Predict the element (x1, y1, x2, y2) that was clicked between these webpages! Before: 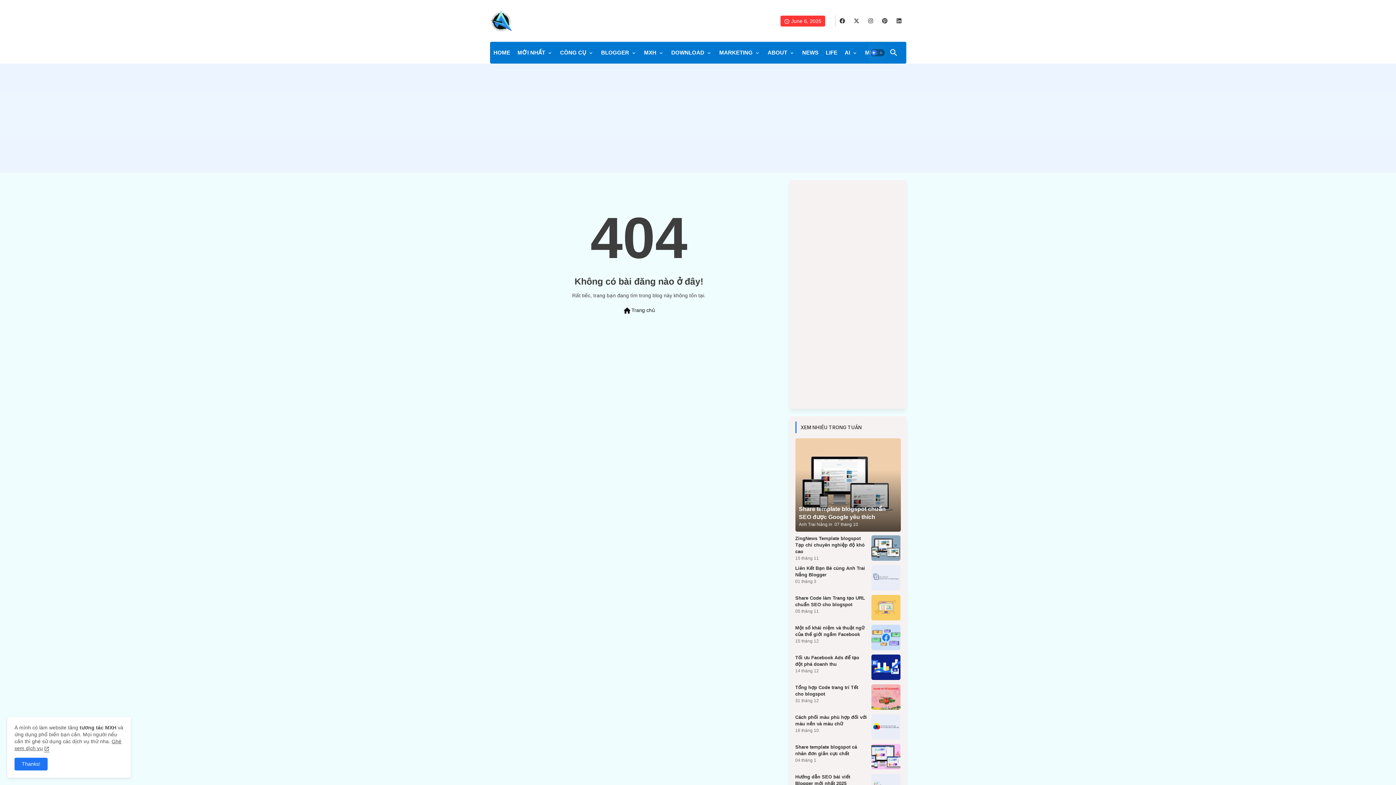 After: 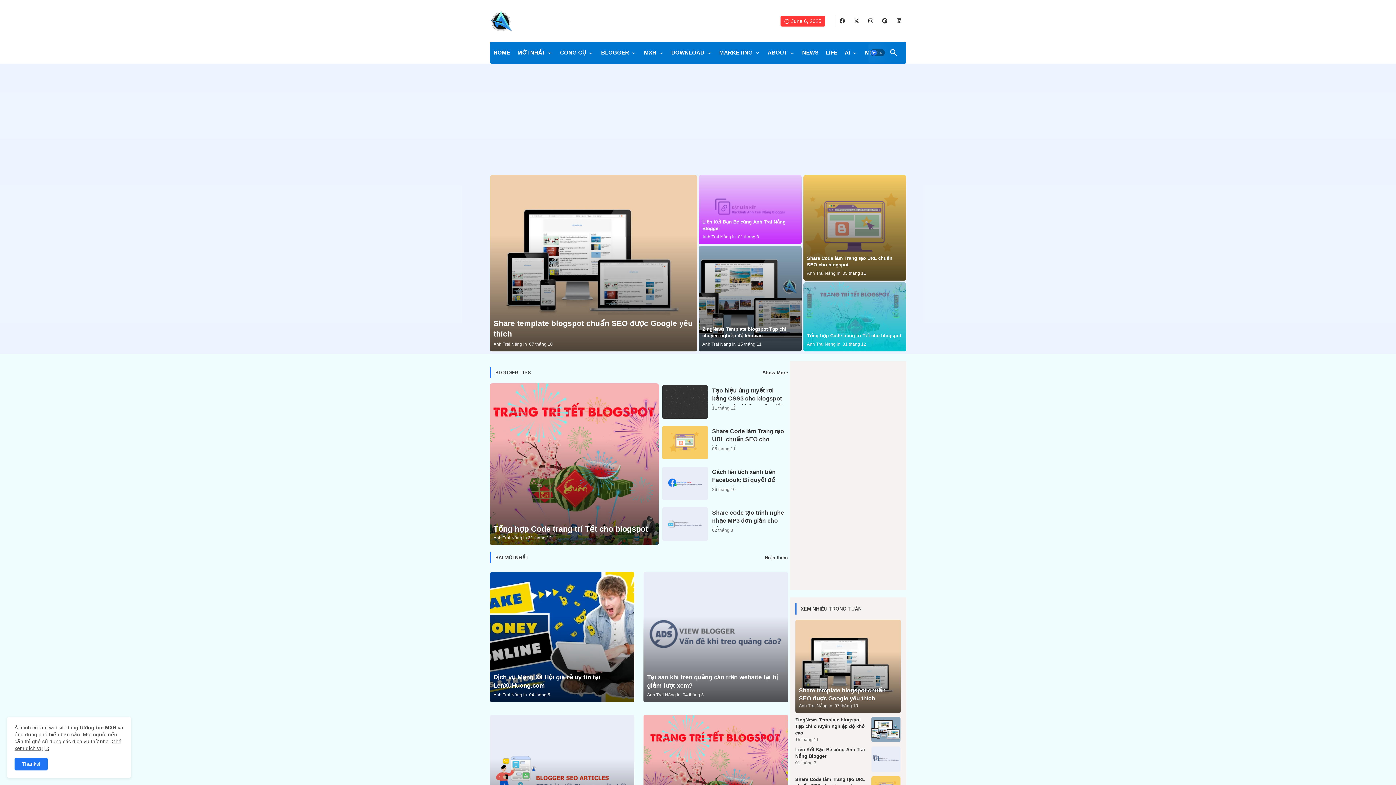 Action: label: HOME bbox: (490, 41, 514, 63)